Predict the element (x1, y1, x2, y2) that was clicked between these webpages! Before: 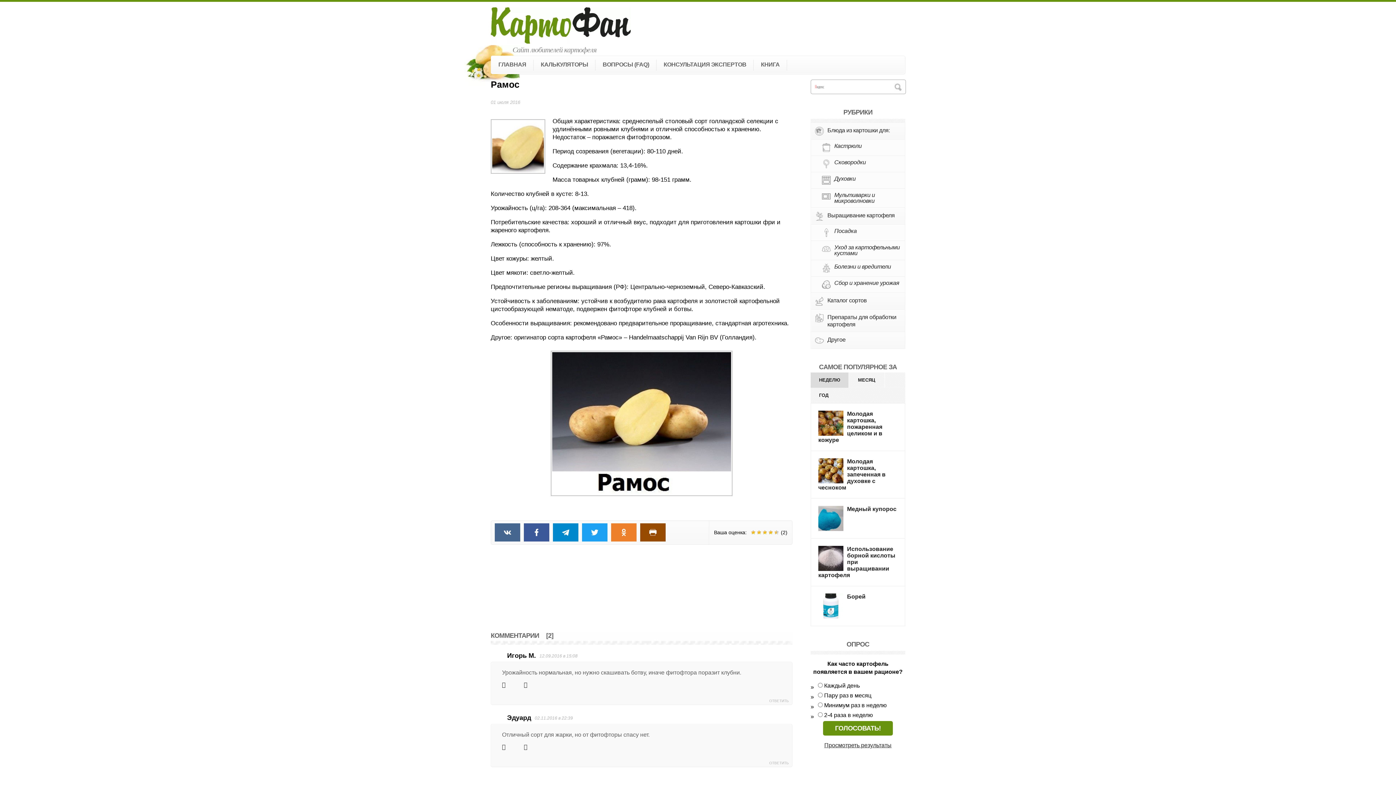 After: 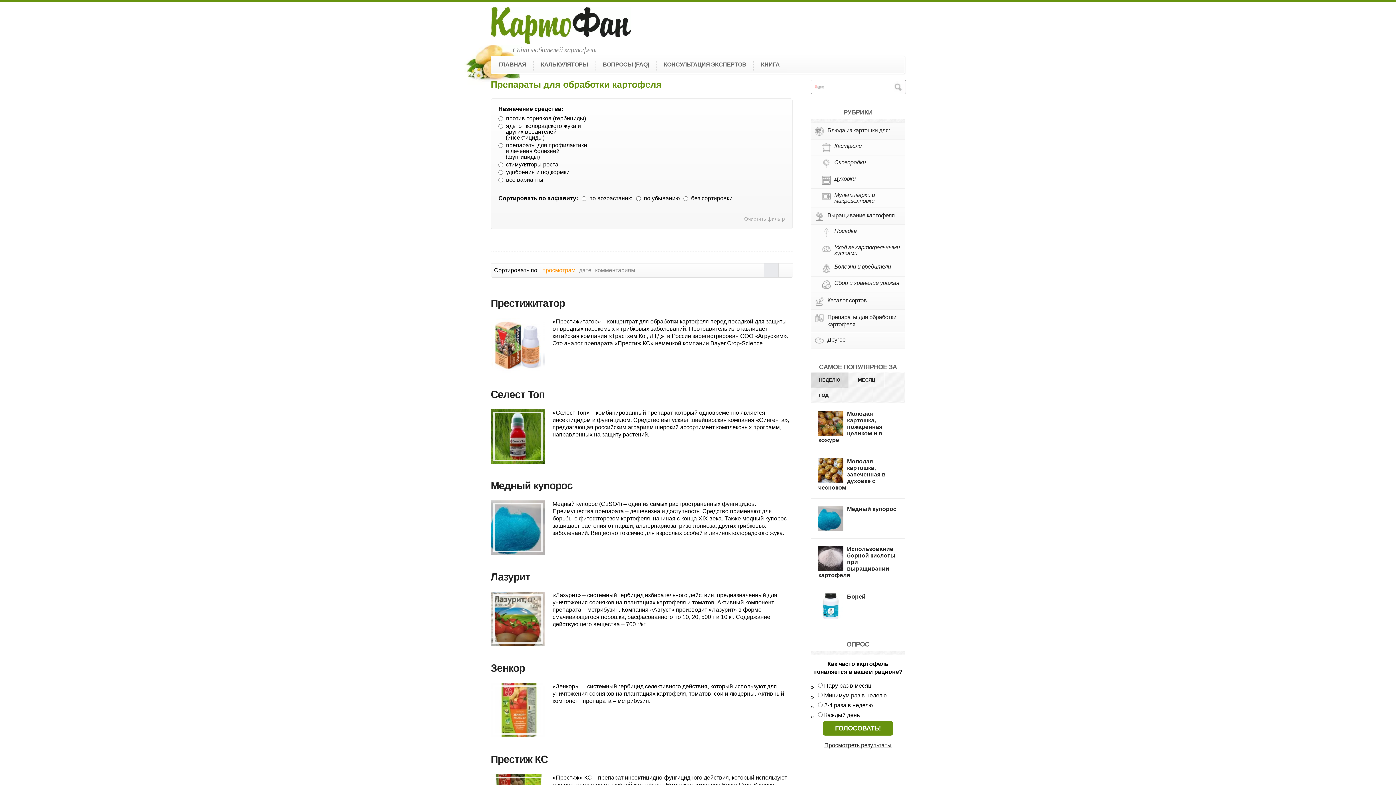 Action: label: Препараты для обработки картофеля bbox: (811, 309, 905, 332)